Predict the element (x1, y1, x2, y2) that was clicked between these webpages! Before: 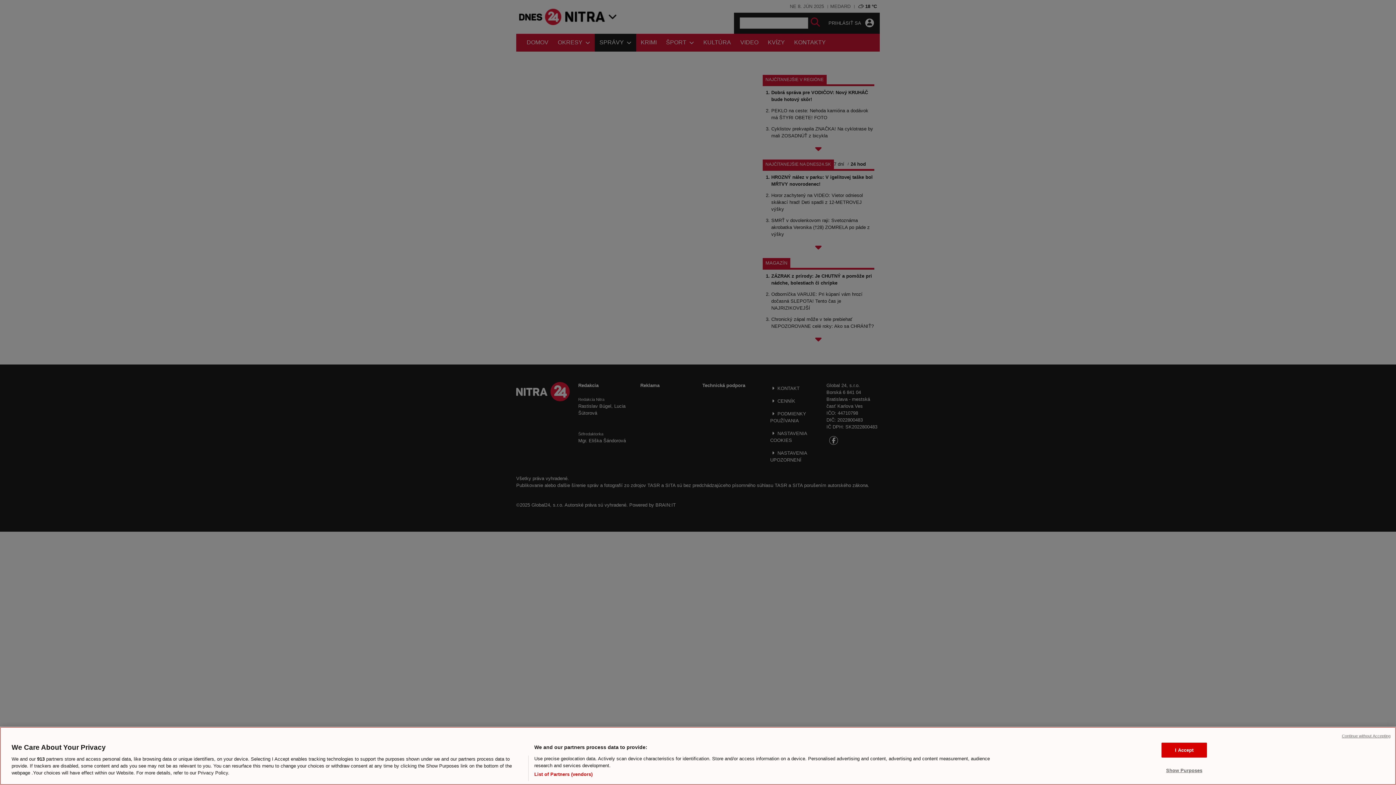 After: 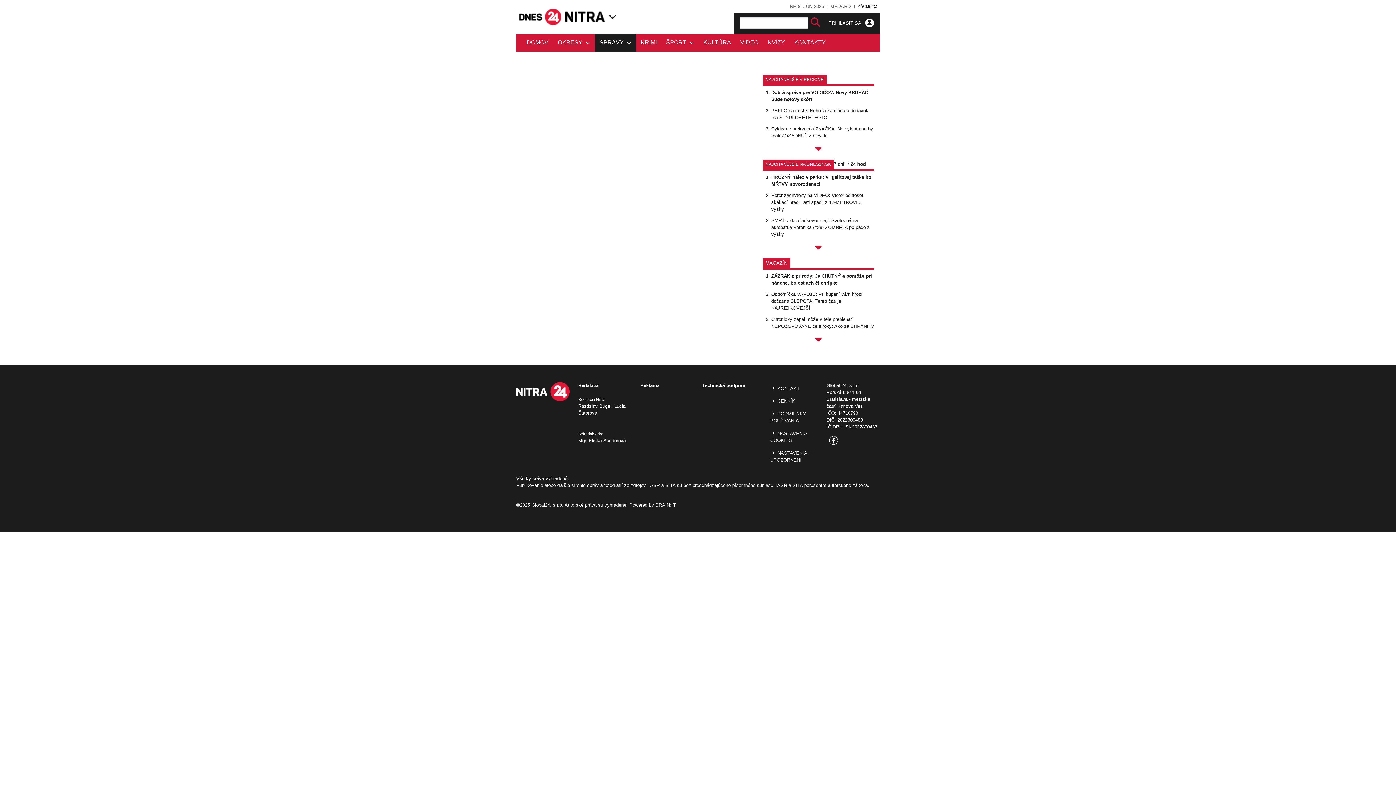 Action: label: I Accept bbox: (1161, 742, 1207, 757)